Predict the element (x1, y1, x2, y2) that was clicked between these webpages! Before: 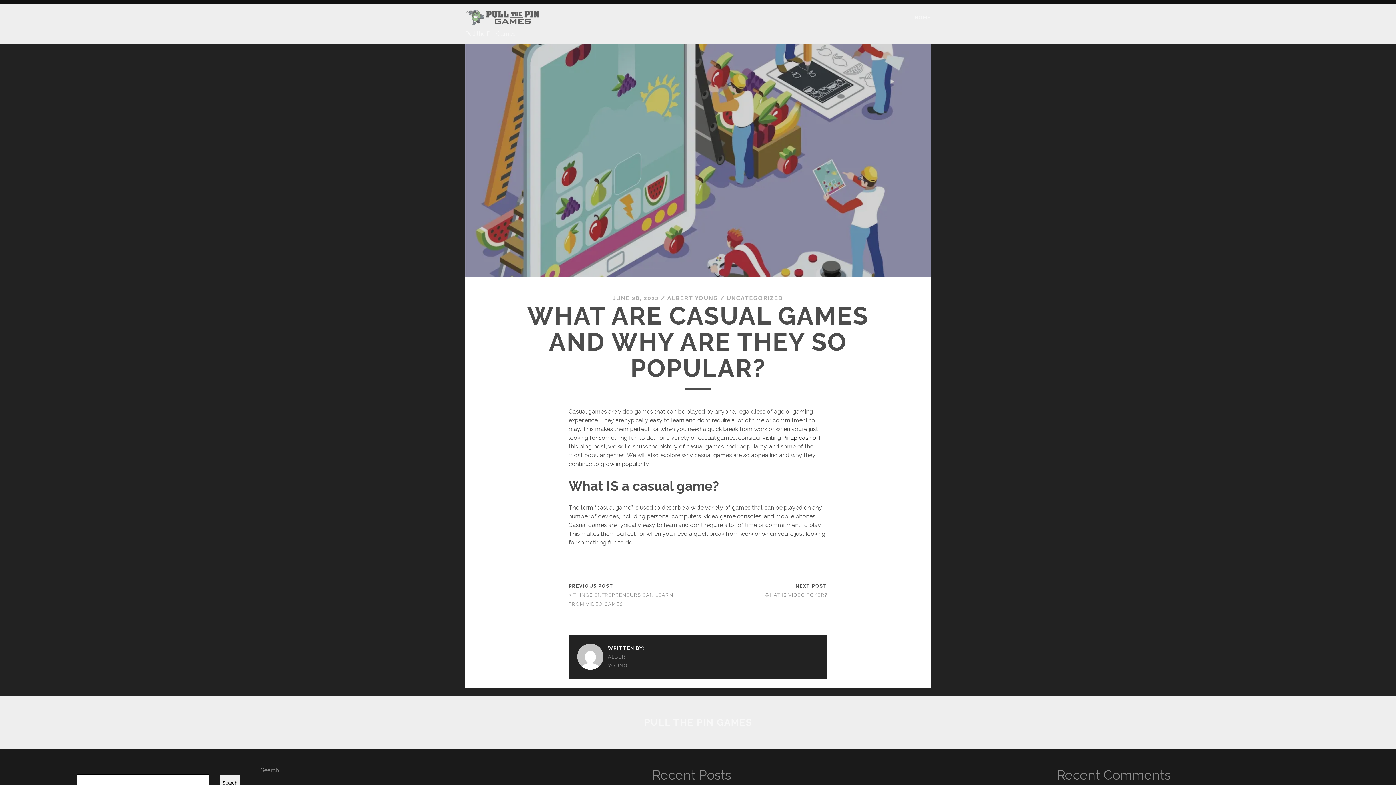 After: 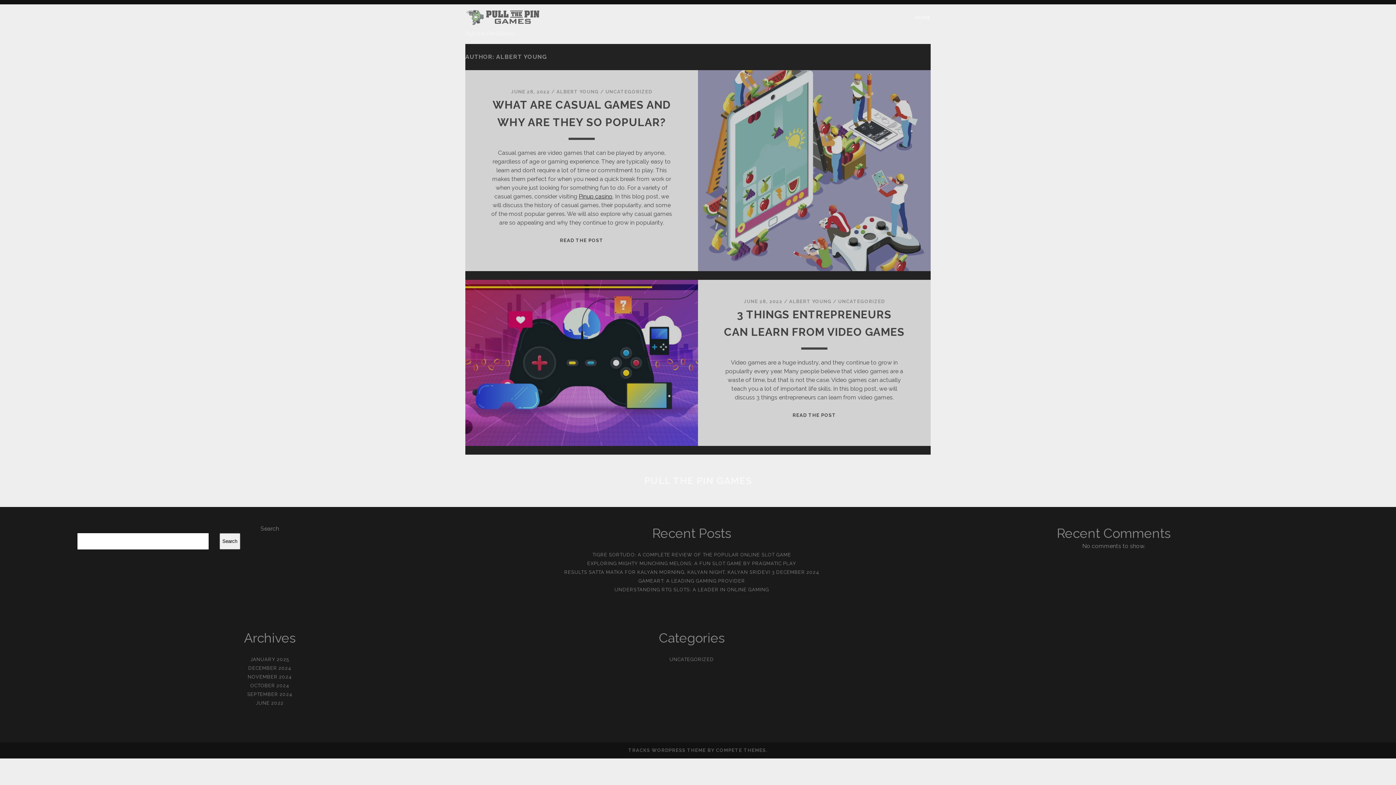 Action: label: ALBERT YOUNG bbox: (667, 294, 718, 301)